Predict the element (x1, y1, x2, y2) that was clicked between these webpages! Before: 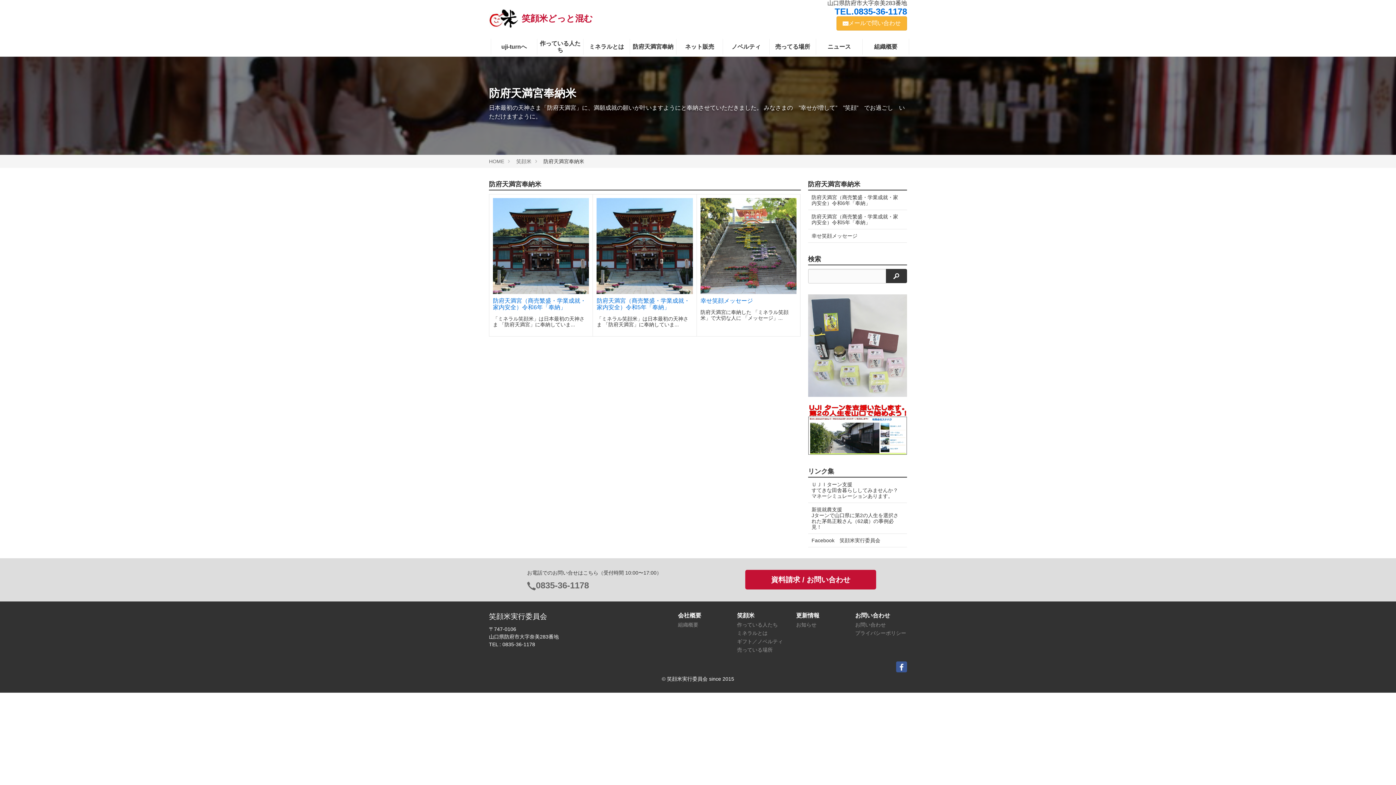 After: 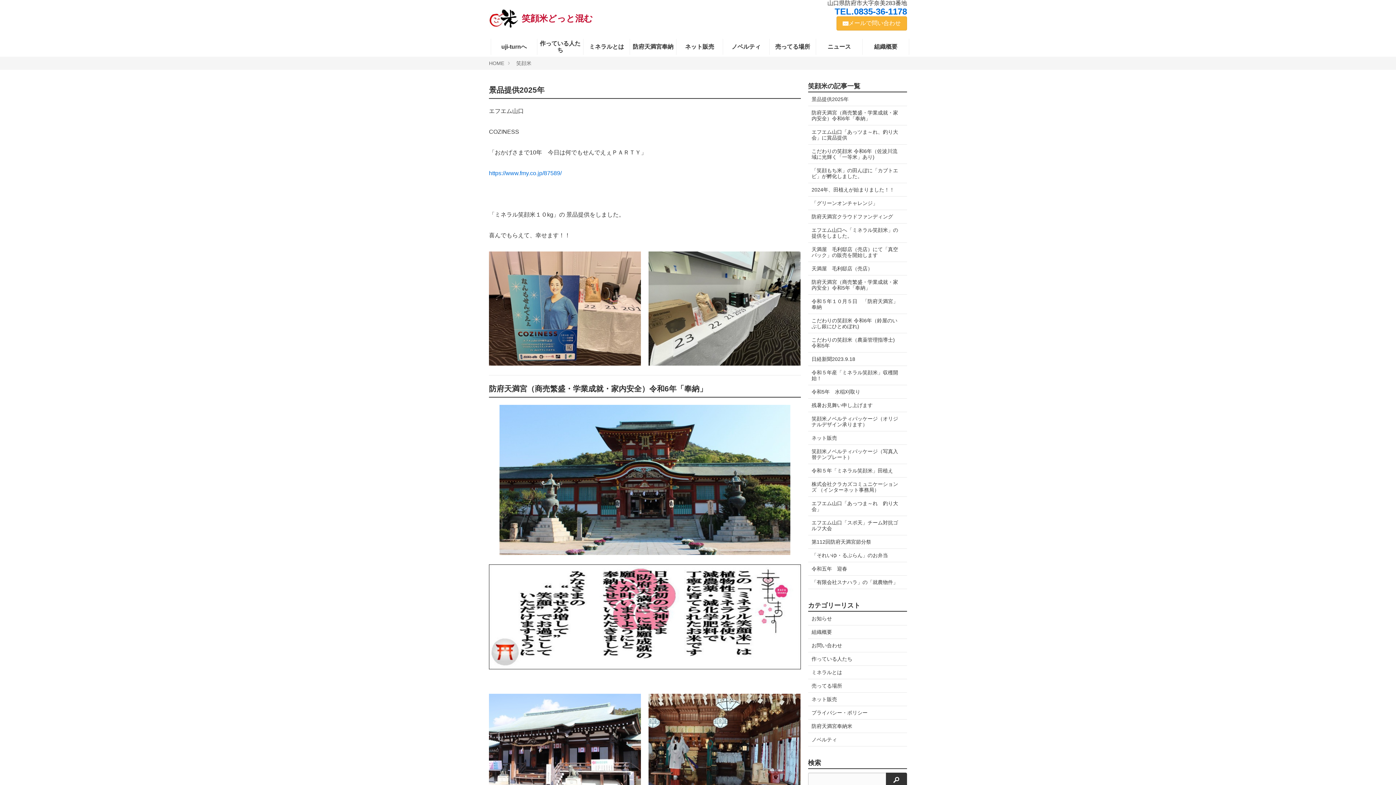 Action: bbox: (886, 269, 907, 283) label: 検索